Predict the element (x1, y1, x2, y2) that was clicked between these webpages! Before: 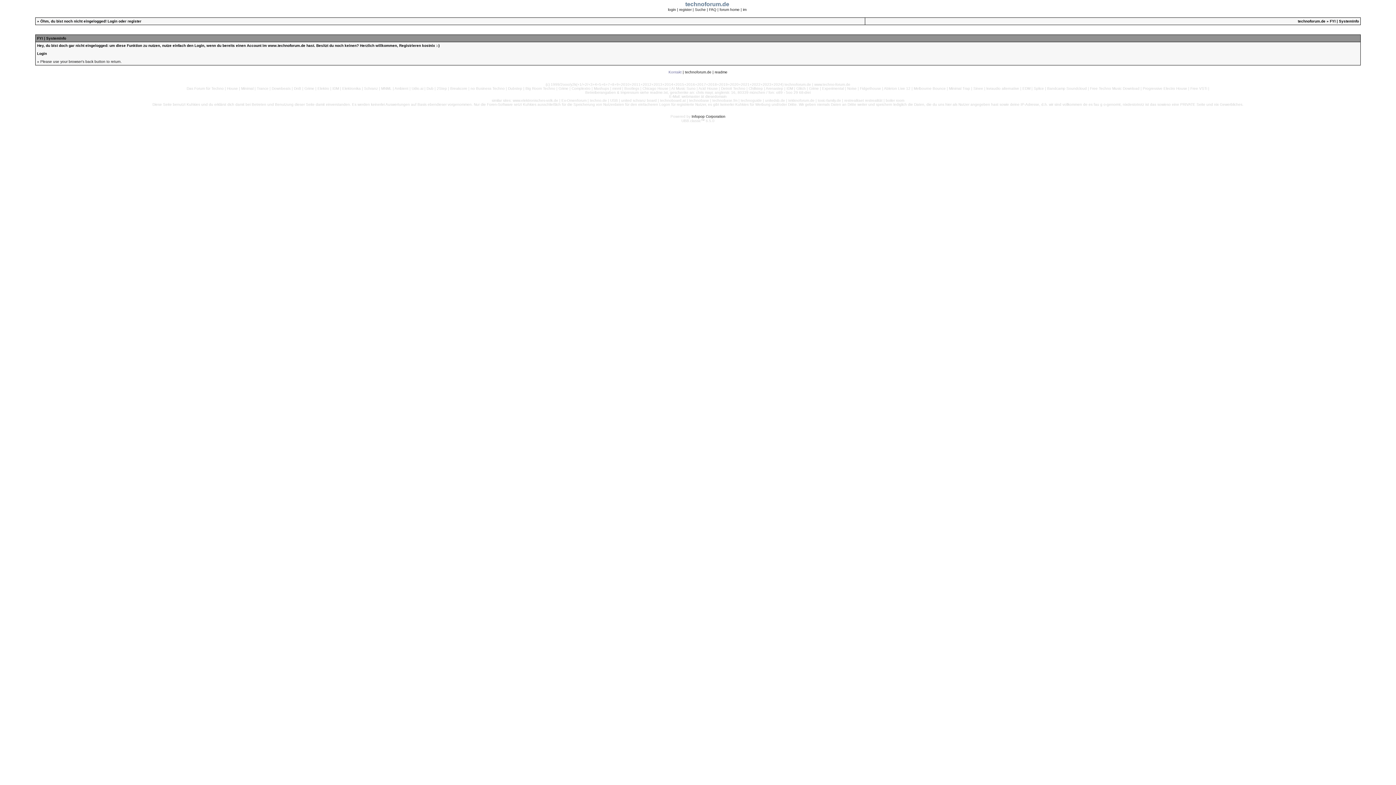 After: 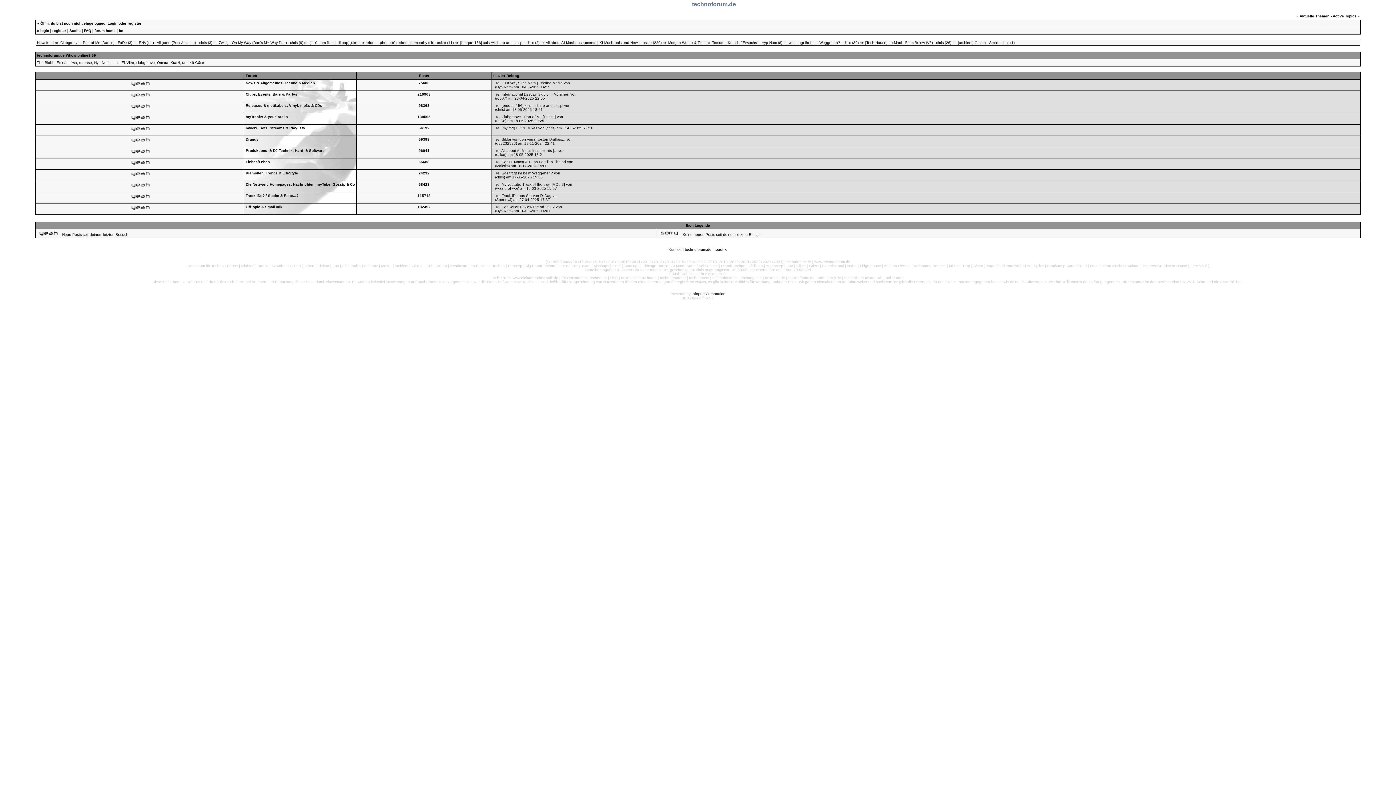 Action: bbox: (36, 2, 36, 7)